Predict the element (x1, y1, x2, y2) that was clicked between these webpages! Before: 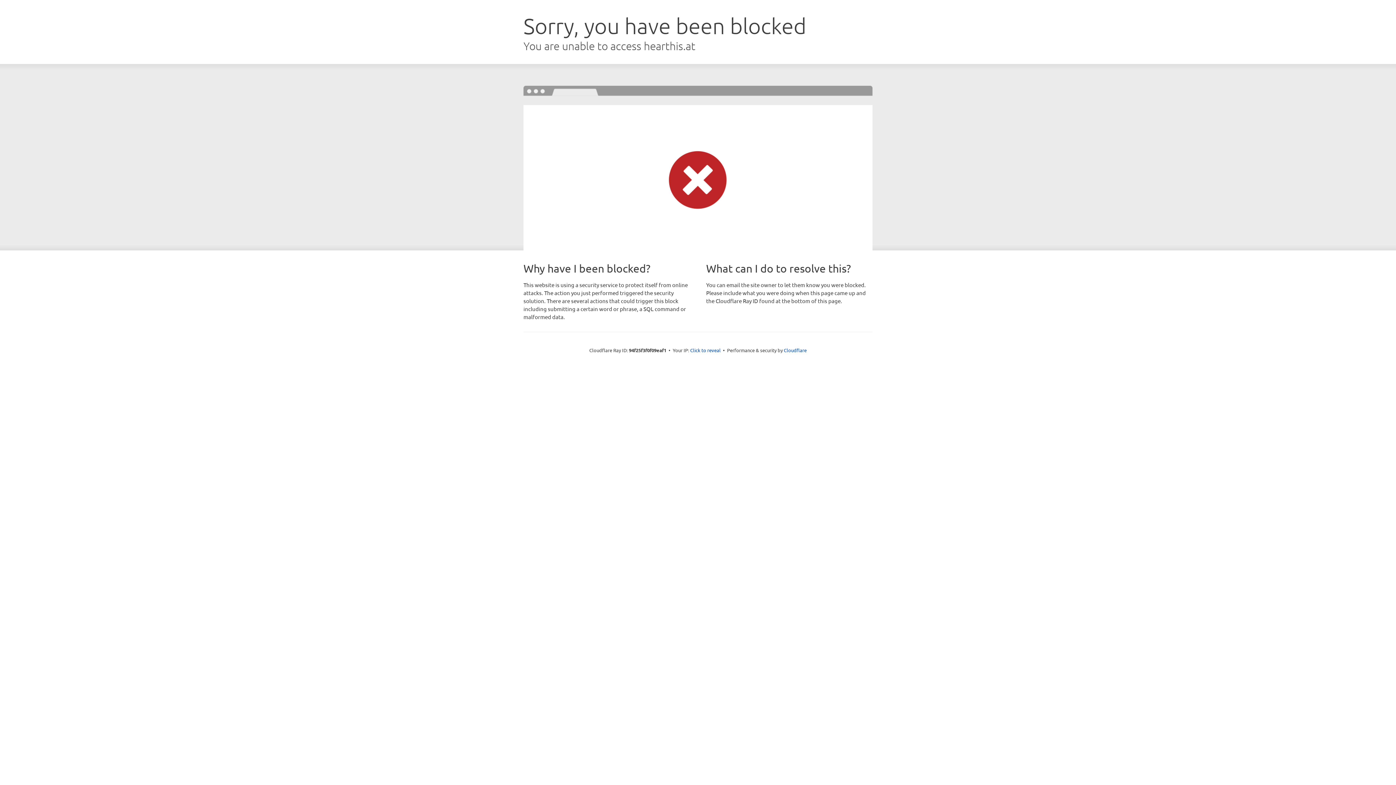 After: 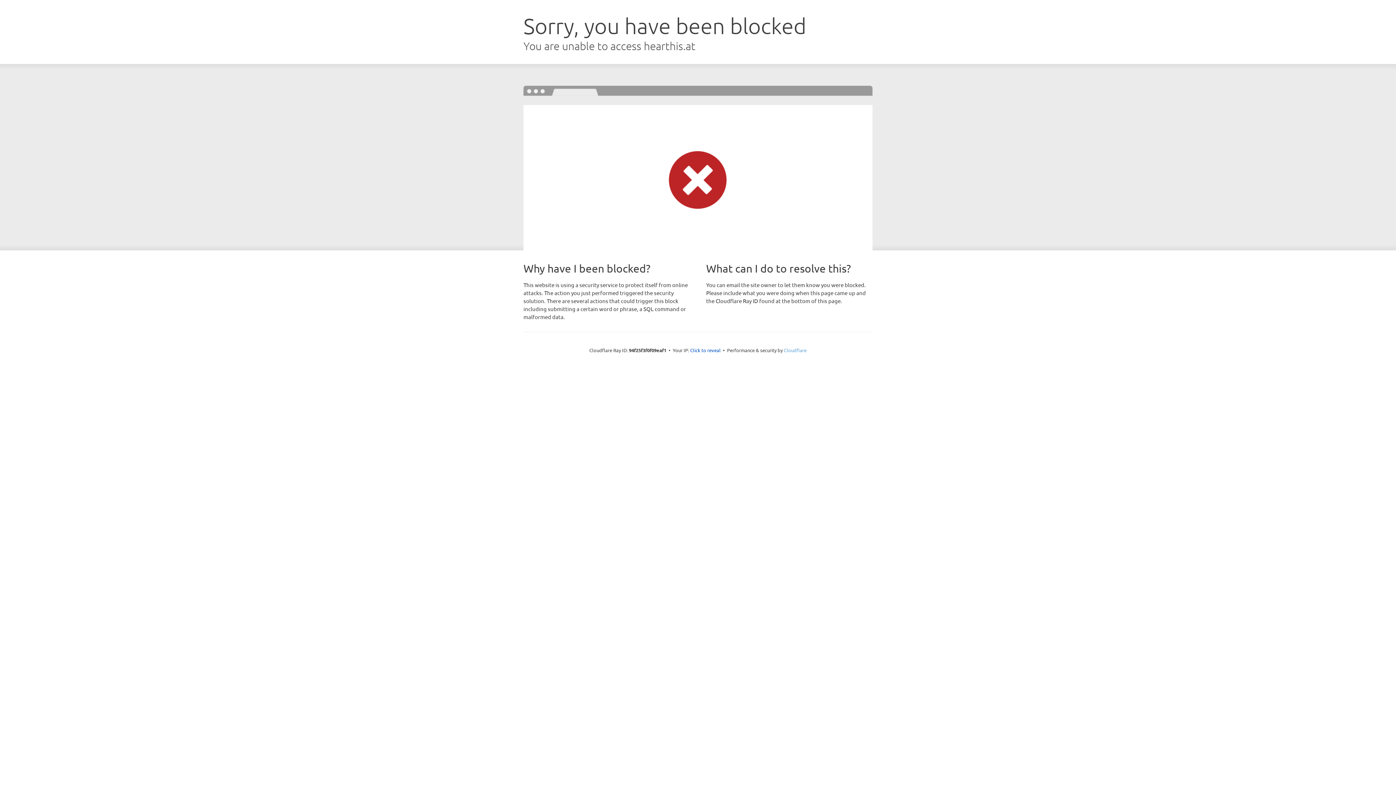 Action: label: Cloudflare bbox: (784, 347, 806, 353)